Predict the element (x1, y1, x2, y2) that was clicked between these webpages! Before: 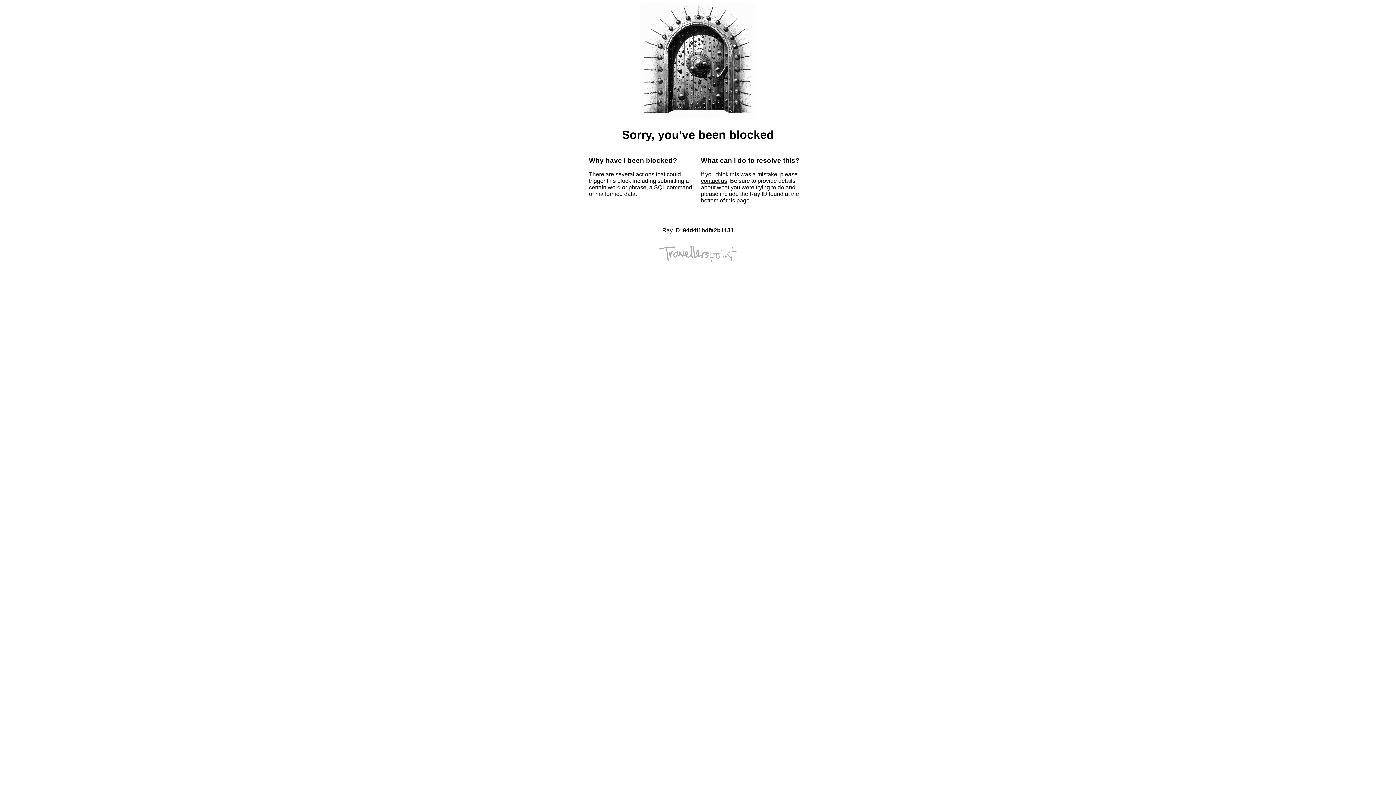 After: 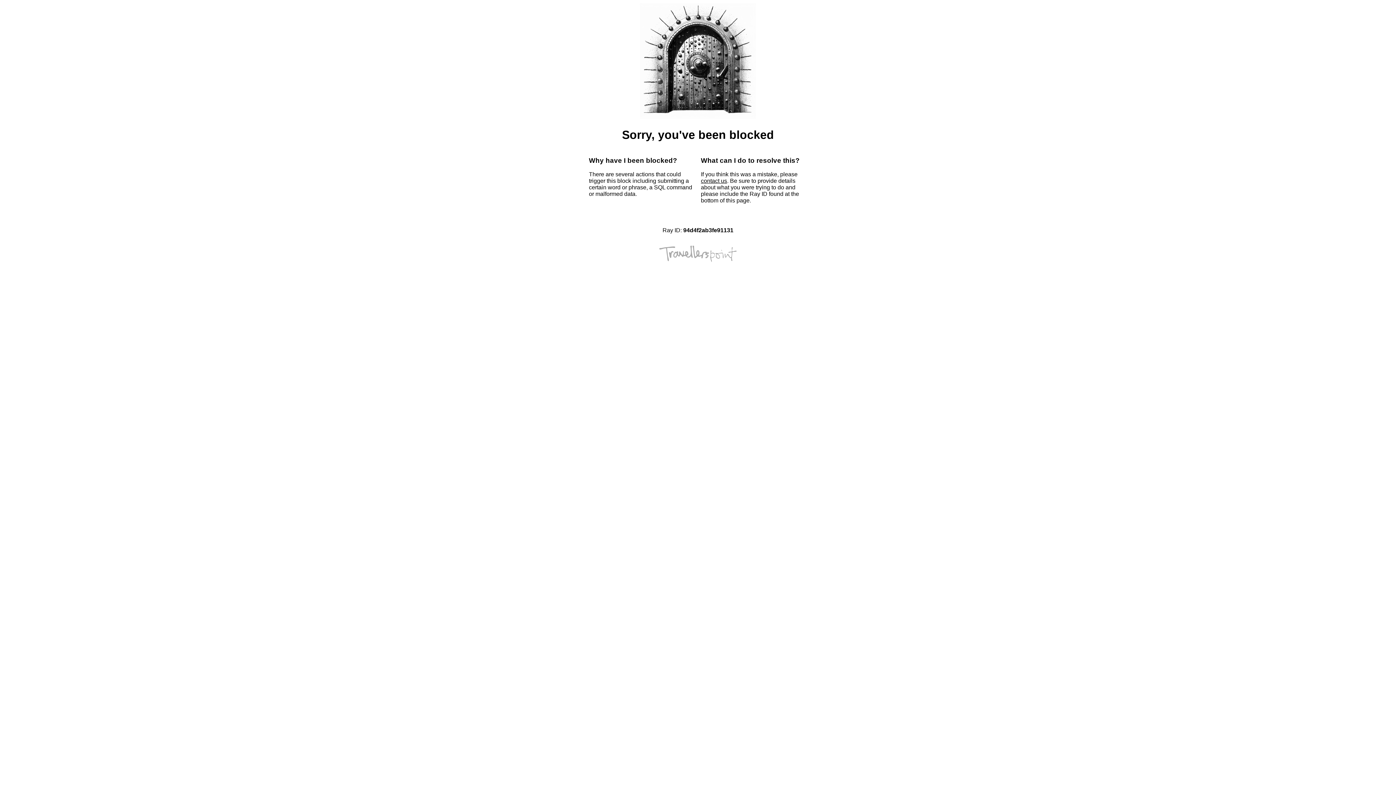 Action: bbox: (701, 177, 727, 184) label: contact us